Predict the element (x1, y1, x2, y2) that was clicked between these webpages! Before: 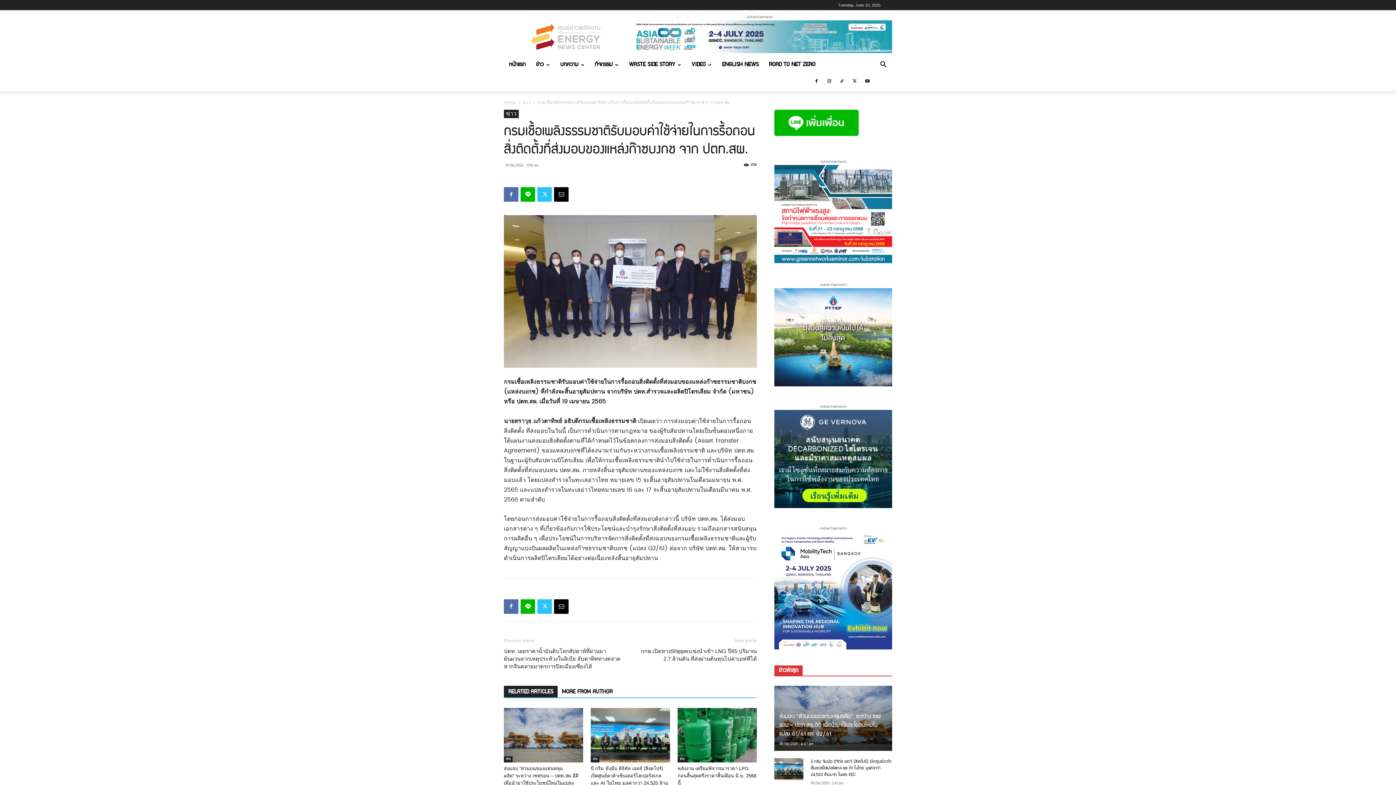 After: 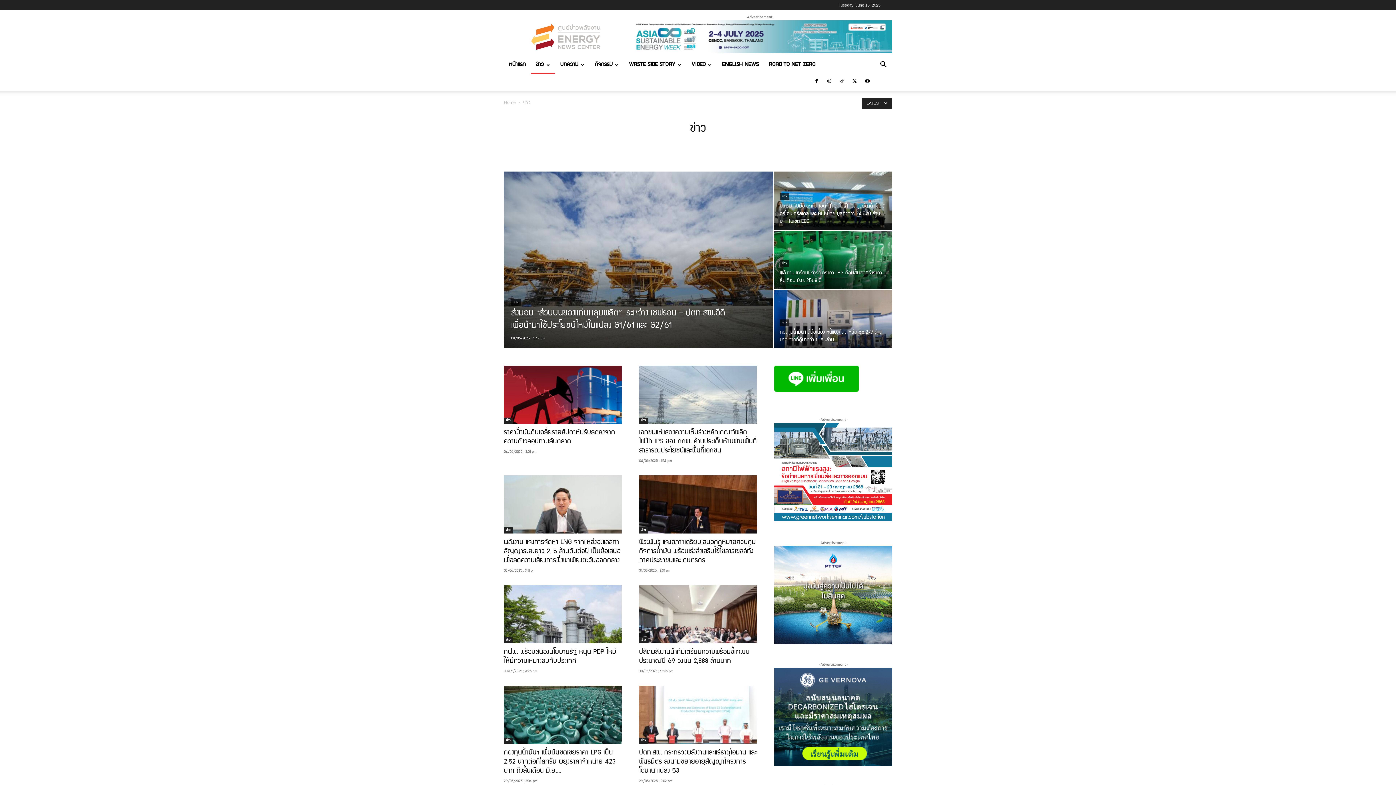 Action: bbox: (530, 56, 555, 73) label: ข่าว